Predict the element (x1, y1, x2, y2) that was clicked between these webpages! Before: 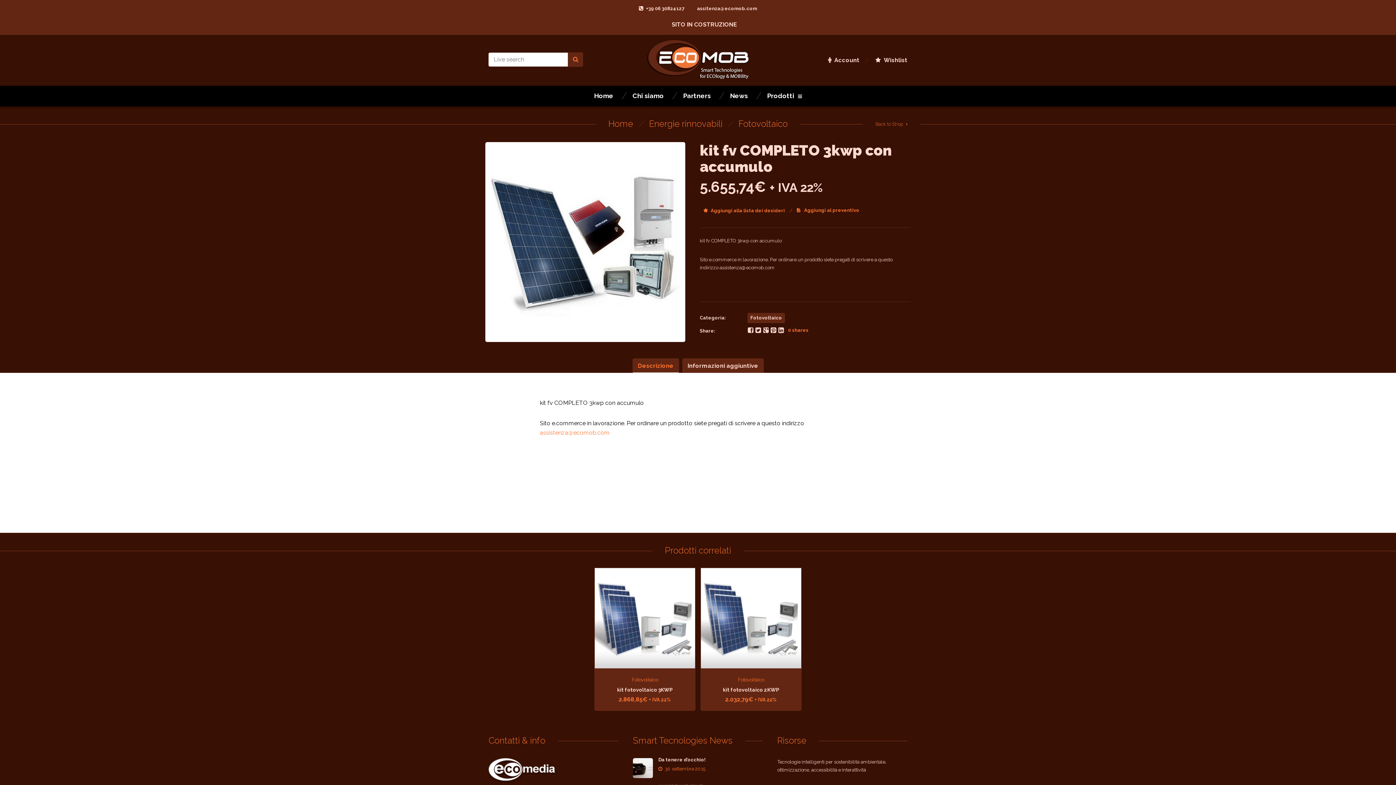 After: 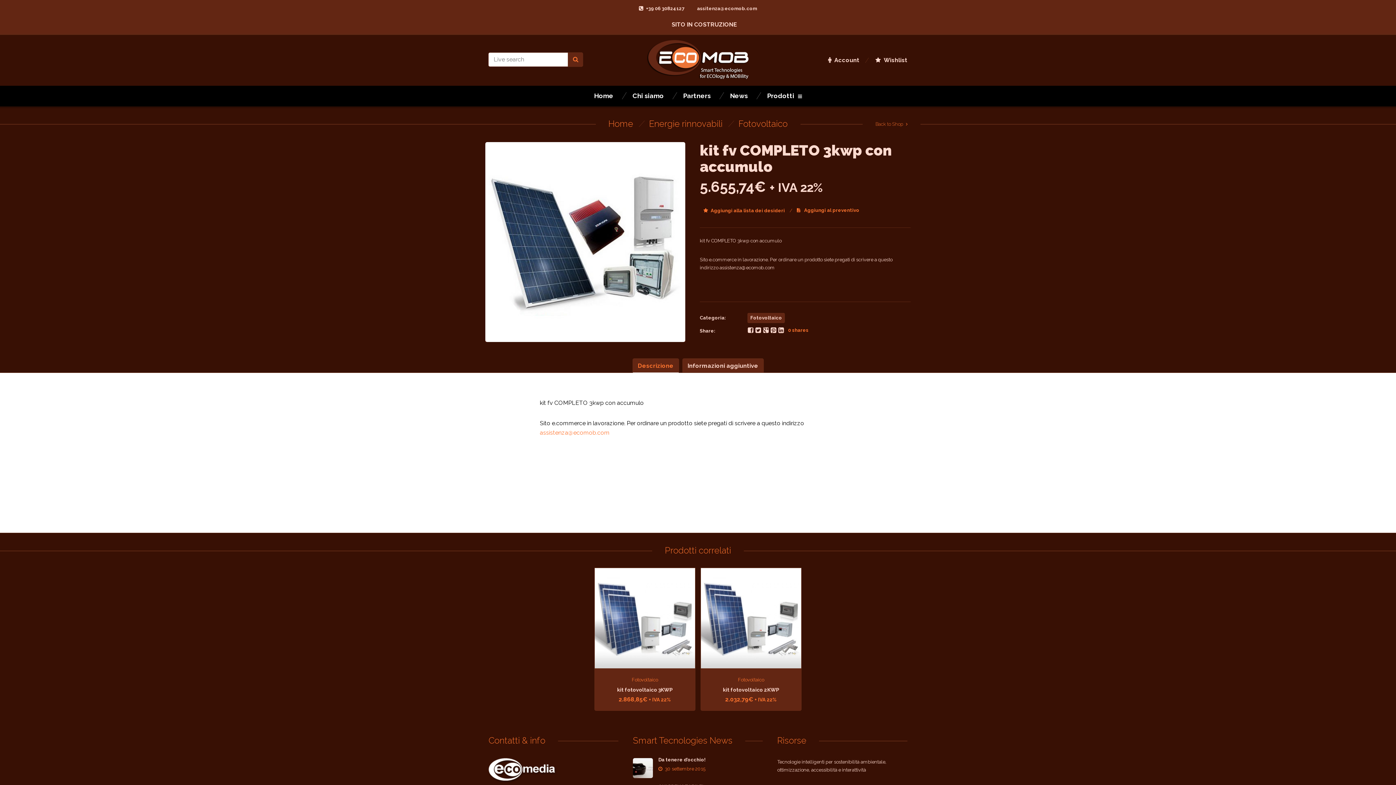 Action: bbox: (540, 429, 609, 436) label: assistenza@ecomob.com